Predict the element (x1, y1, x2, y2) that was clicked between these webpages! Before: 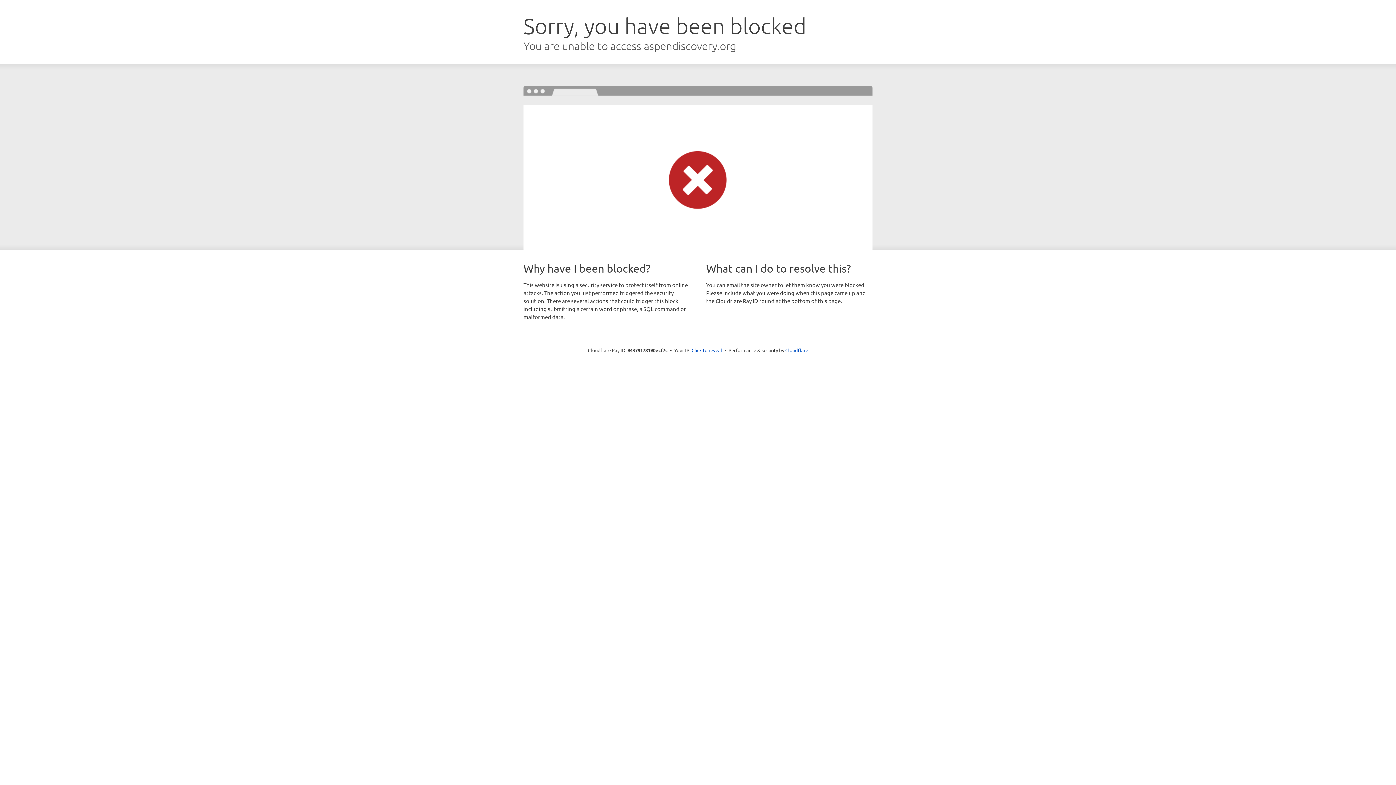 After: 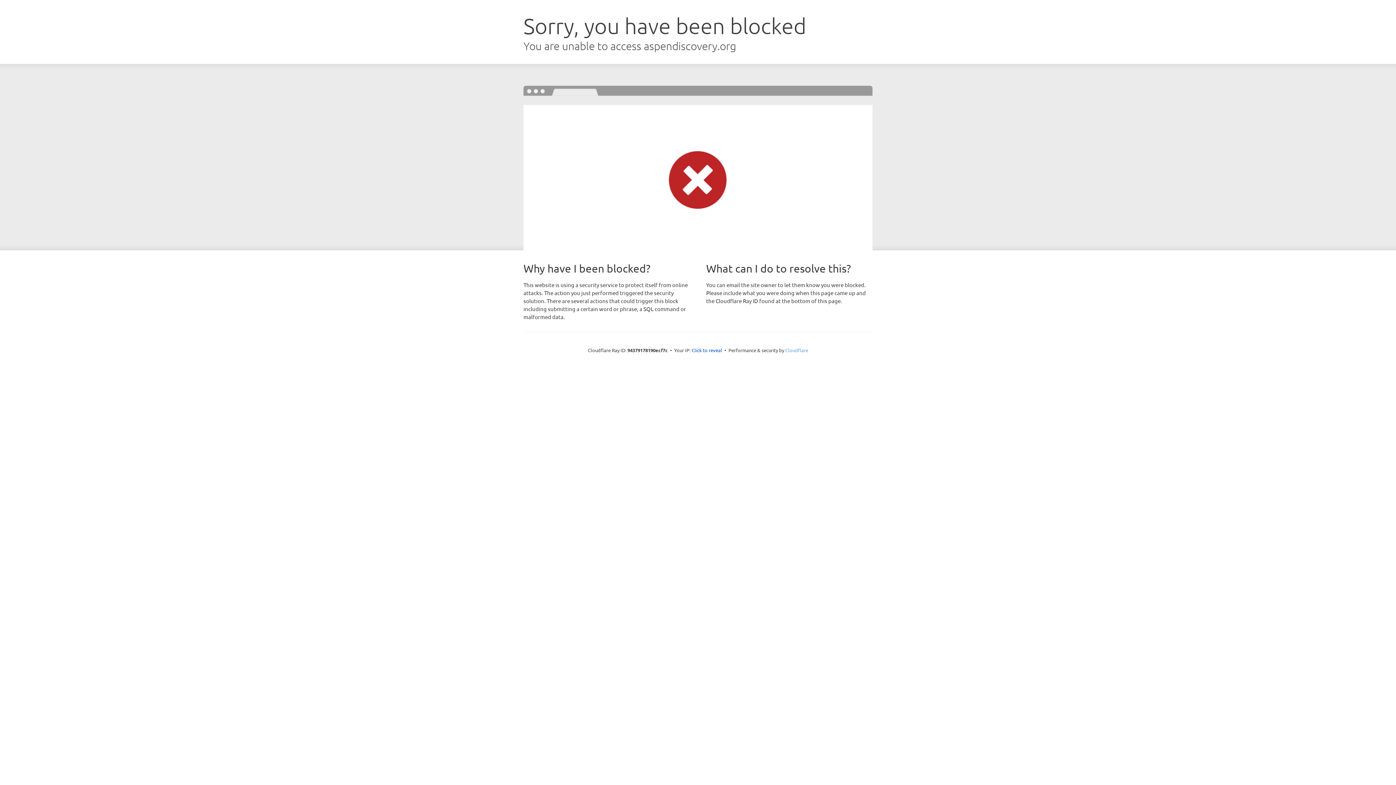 Action: bbox: (785, 347, 808, 353) label: Cloudflare